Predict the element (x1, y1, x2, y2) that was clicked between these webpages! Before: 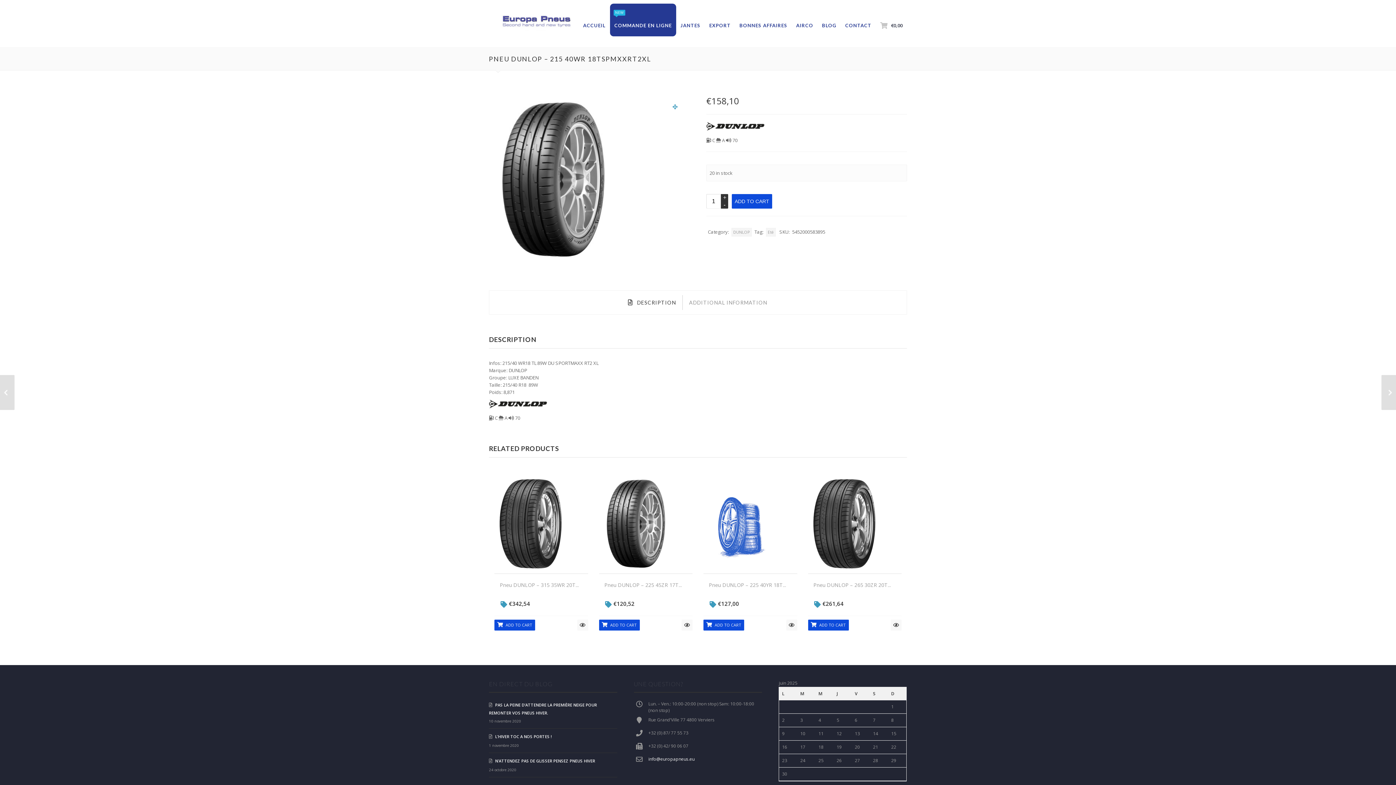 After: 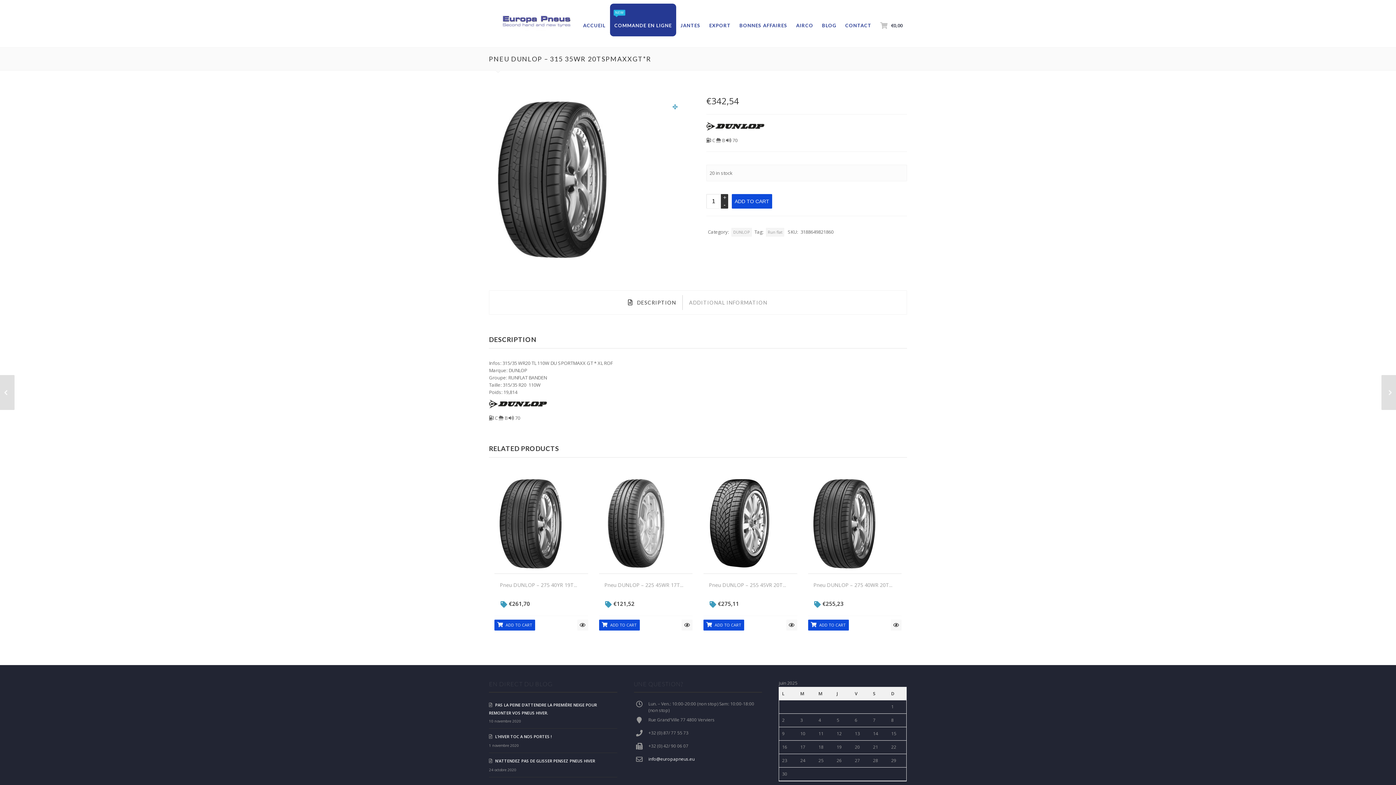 Action: bbox: (494, 474, 588, 573)